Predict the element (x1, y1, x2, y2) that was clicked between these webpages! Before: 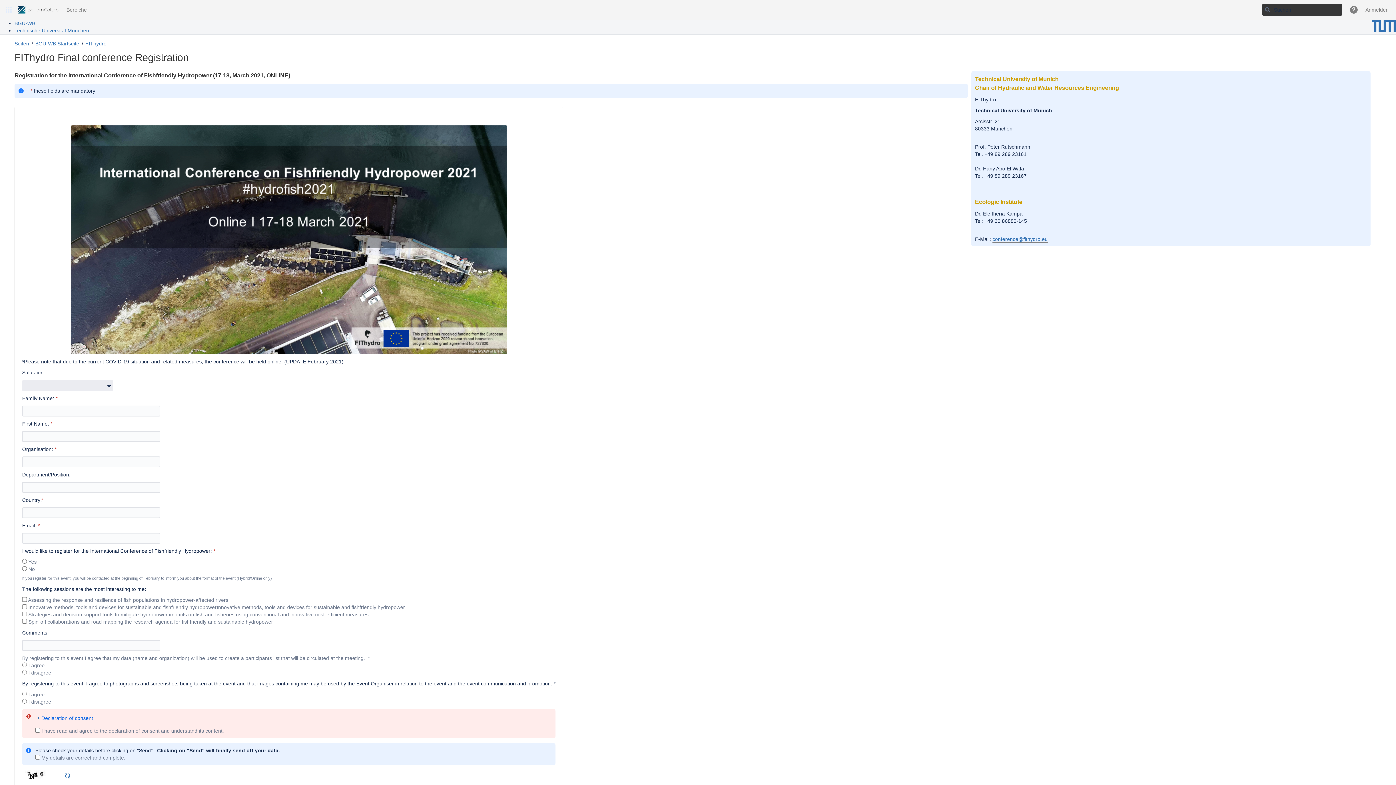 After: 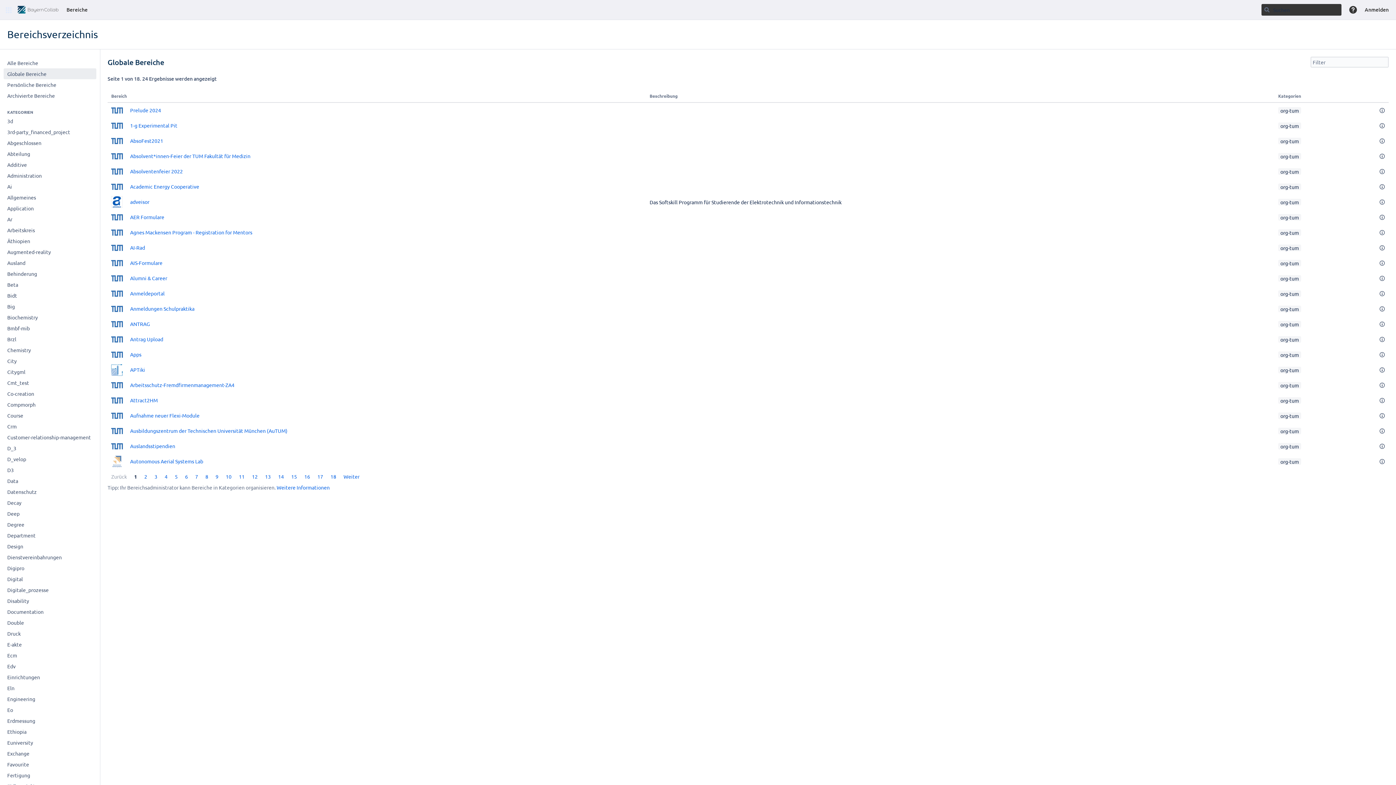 Action: label: Bereiche bbox: (62, 4, 90, 15)